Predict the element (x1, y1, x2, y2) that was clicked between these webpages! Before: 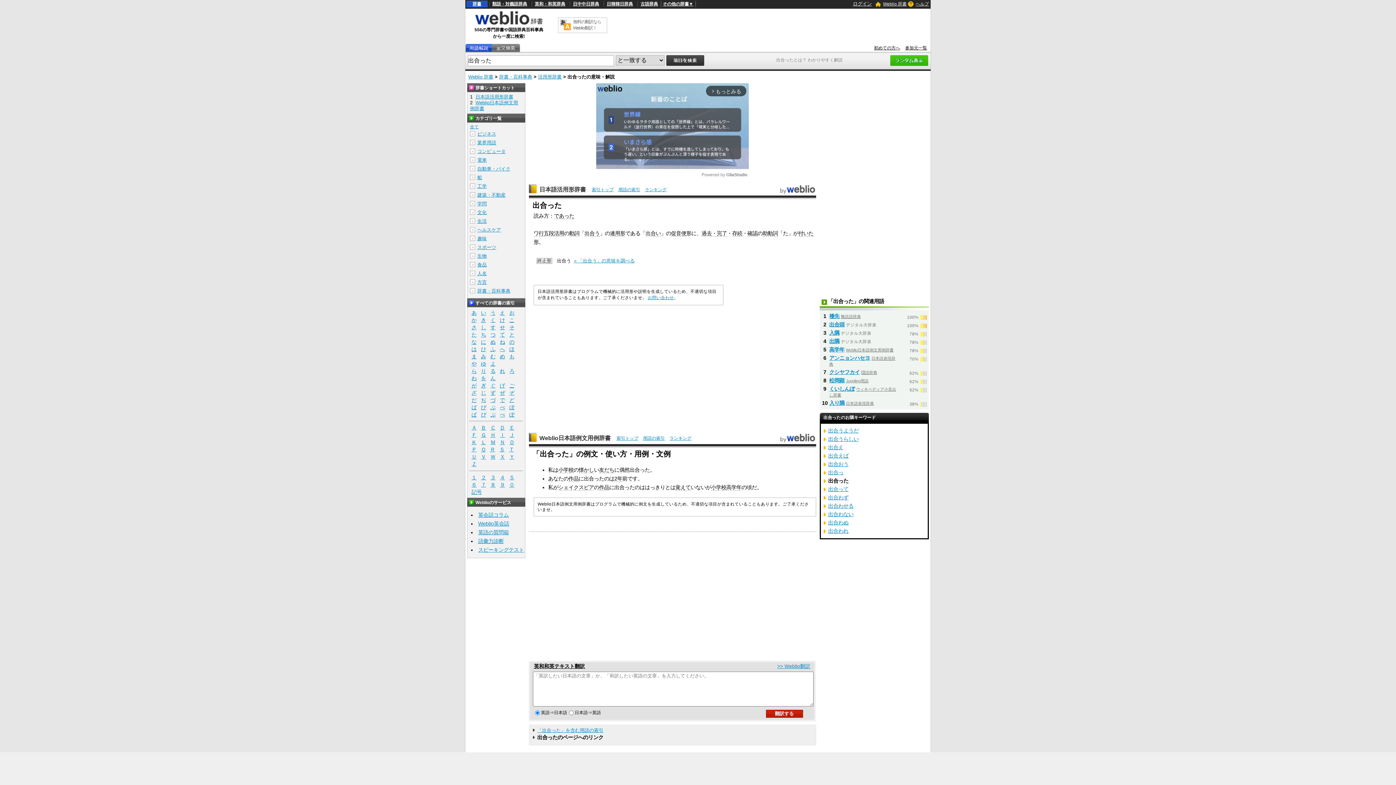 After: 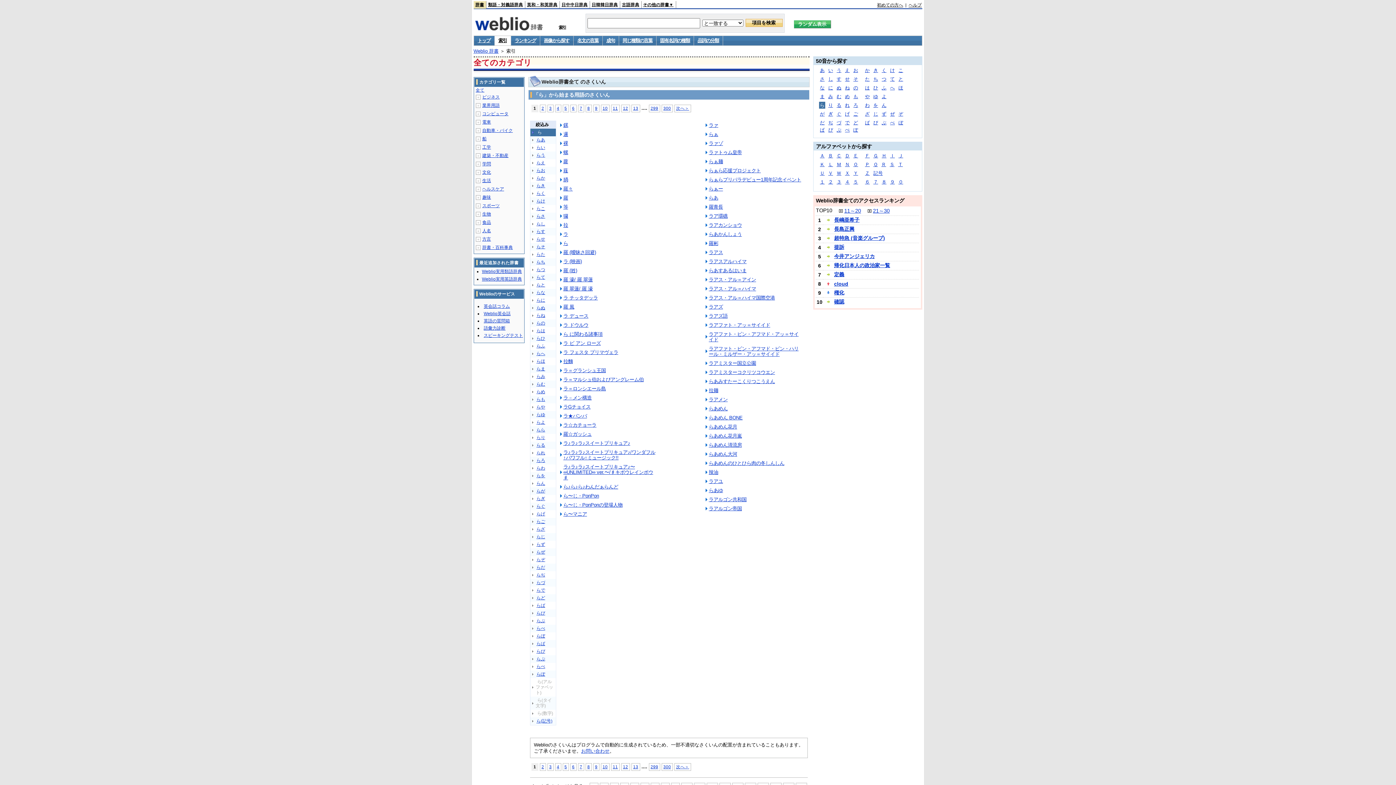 Action: bbox: (469, 368, 478, 374) label: ら